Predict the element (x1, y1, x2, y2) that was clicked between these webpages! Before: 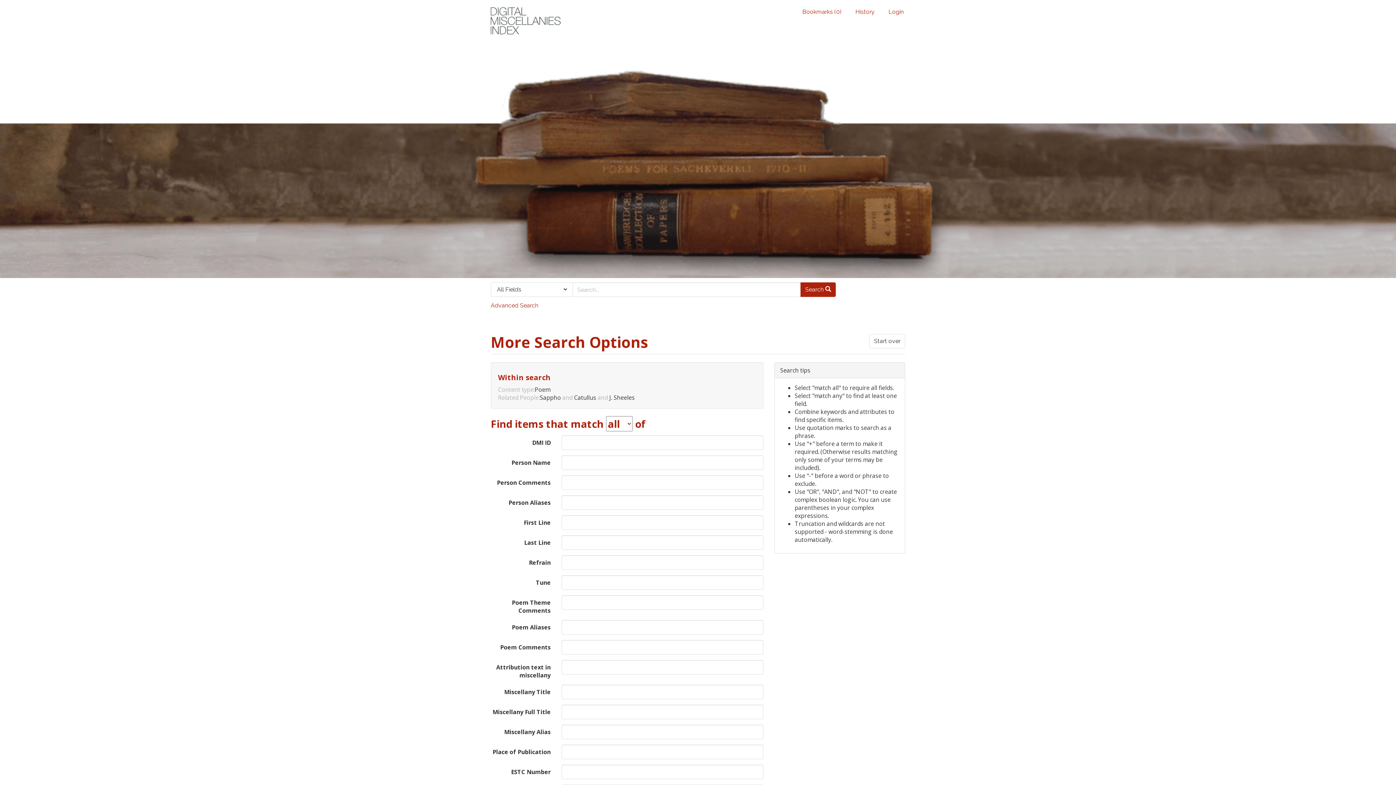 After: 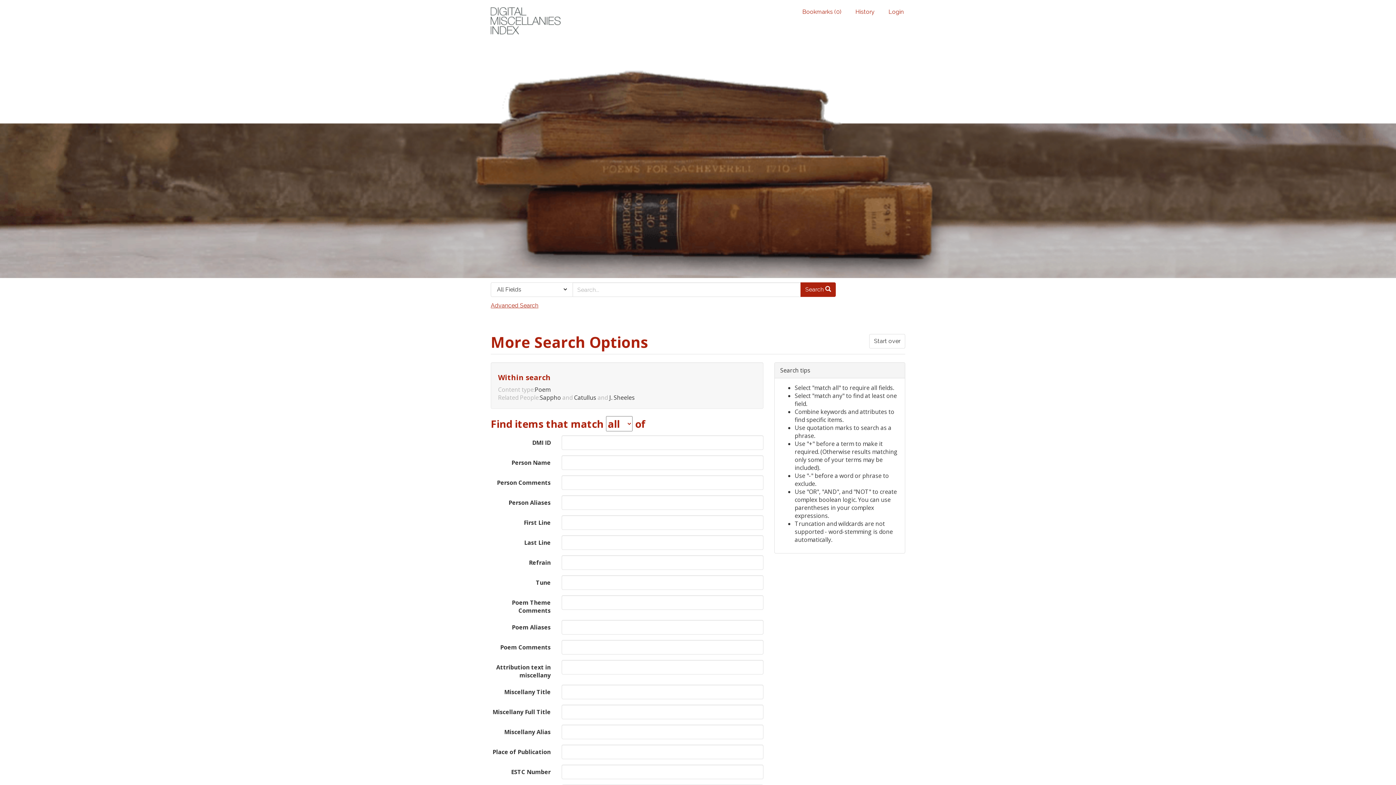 Action: label: Advanced Search bbox: (490, 302, 538, 308)